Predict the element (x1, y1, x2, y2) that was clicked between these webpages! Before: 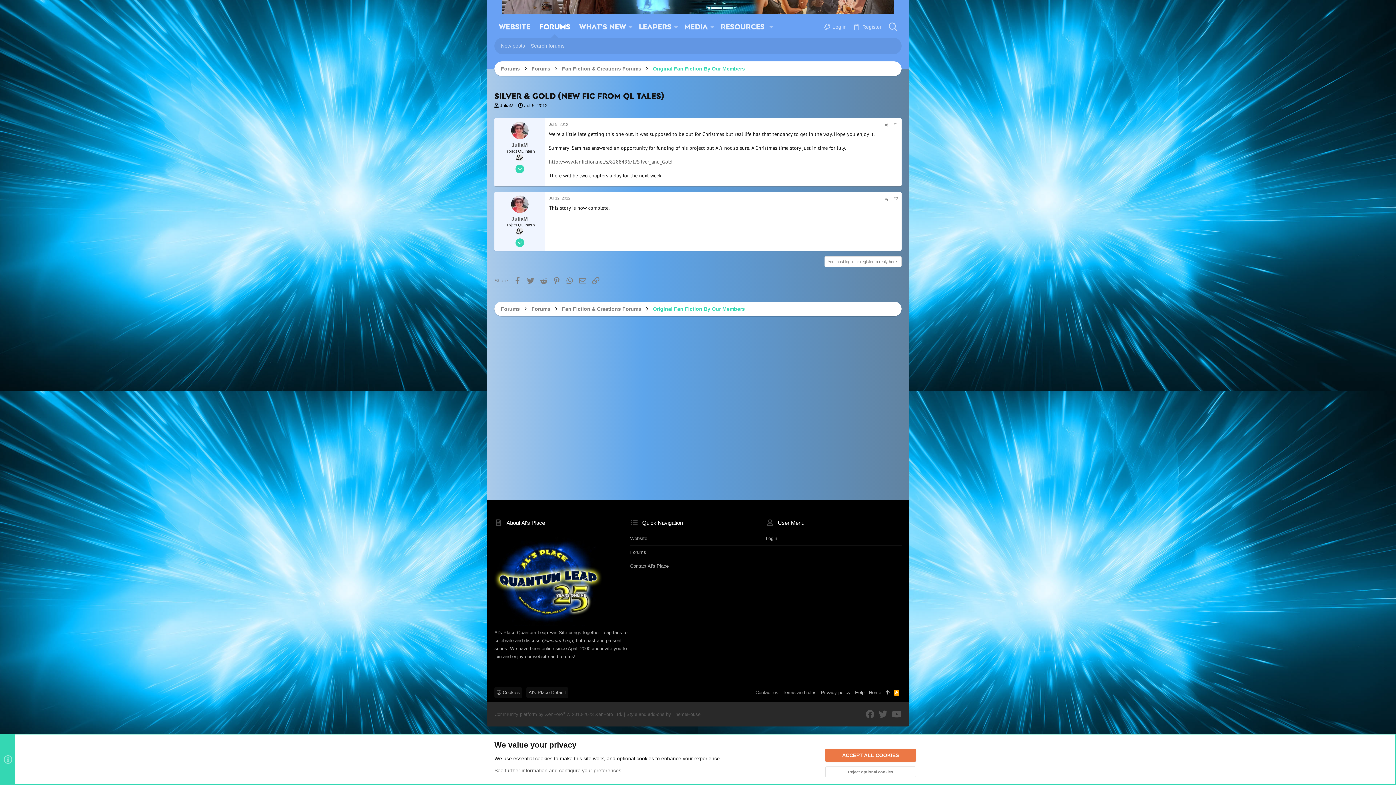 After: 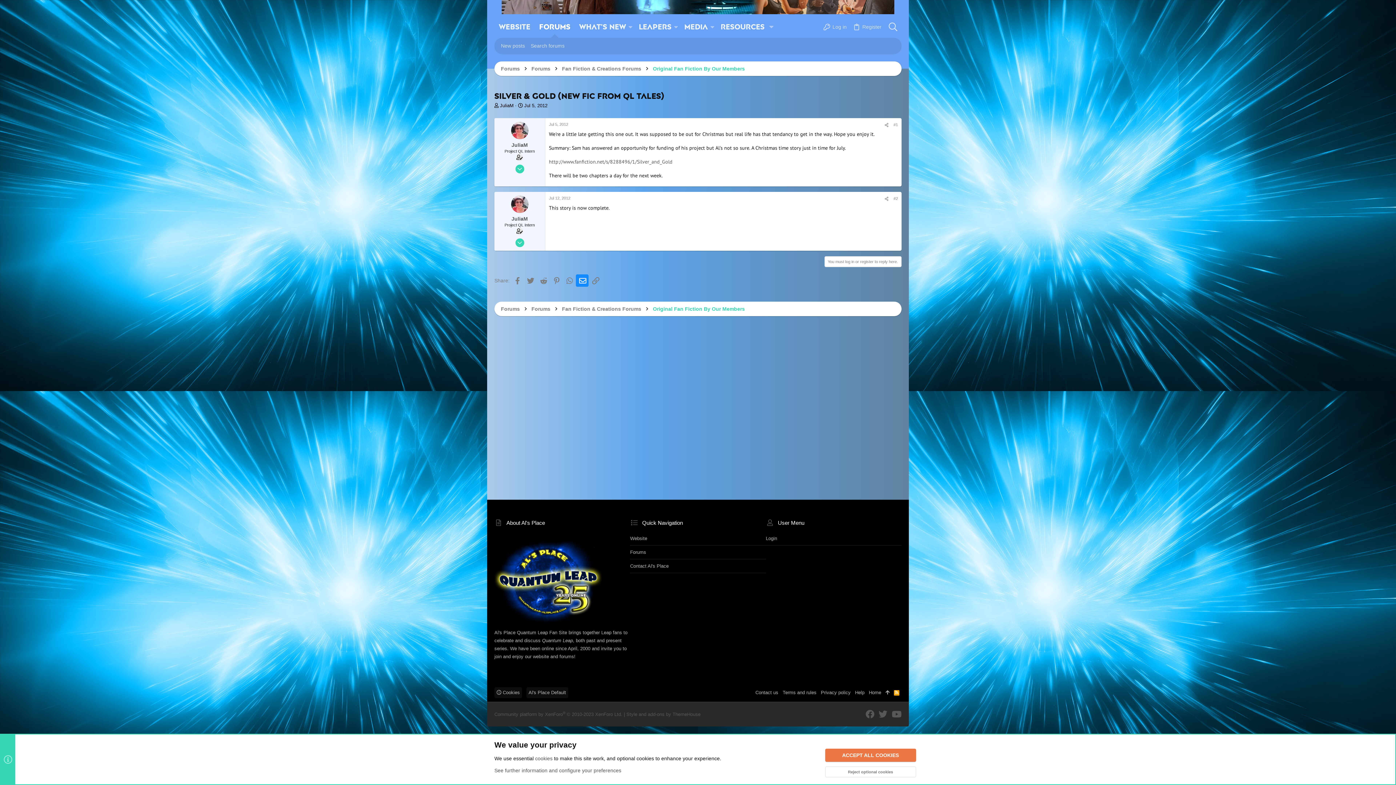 Action: label: Email bbox: (576, 274, 588, 286)